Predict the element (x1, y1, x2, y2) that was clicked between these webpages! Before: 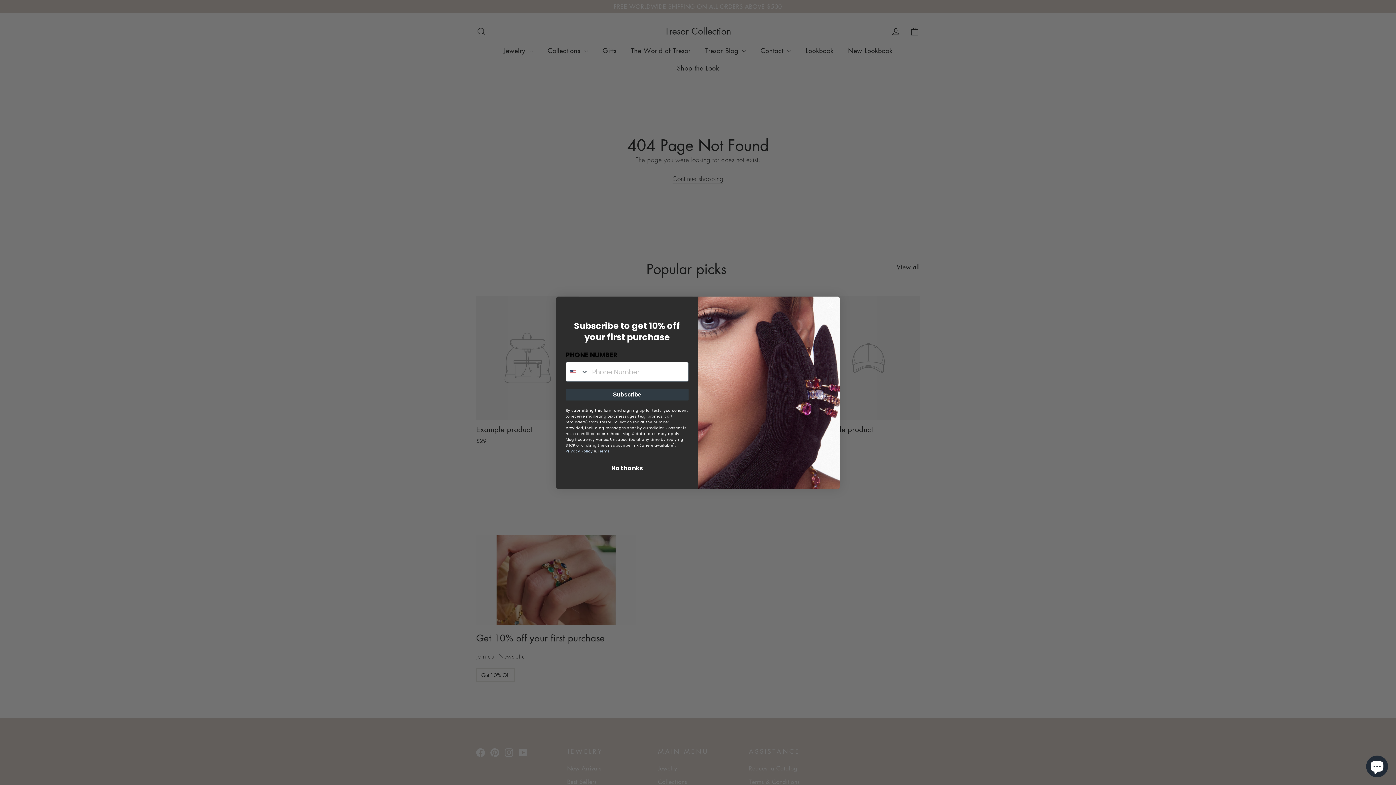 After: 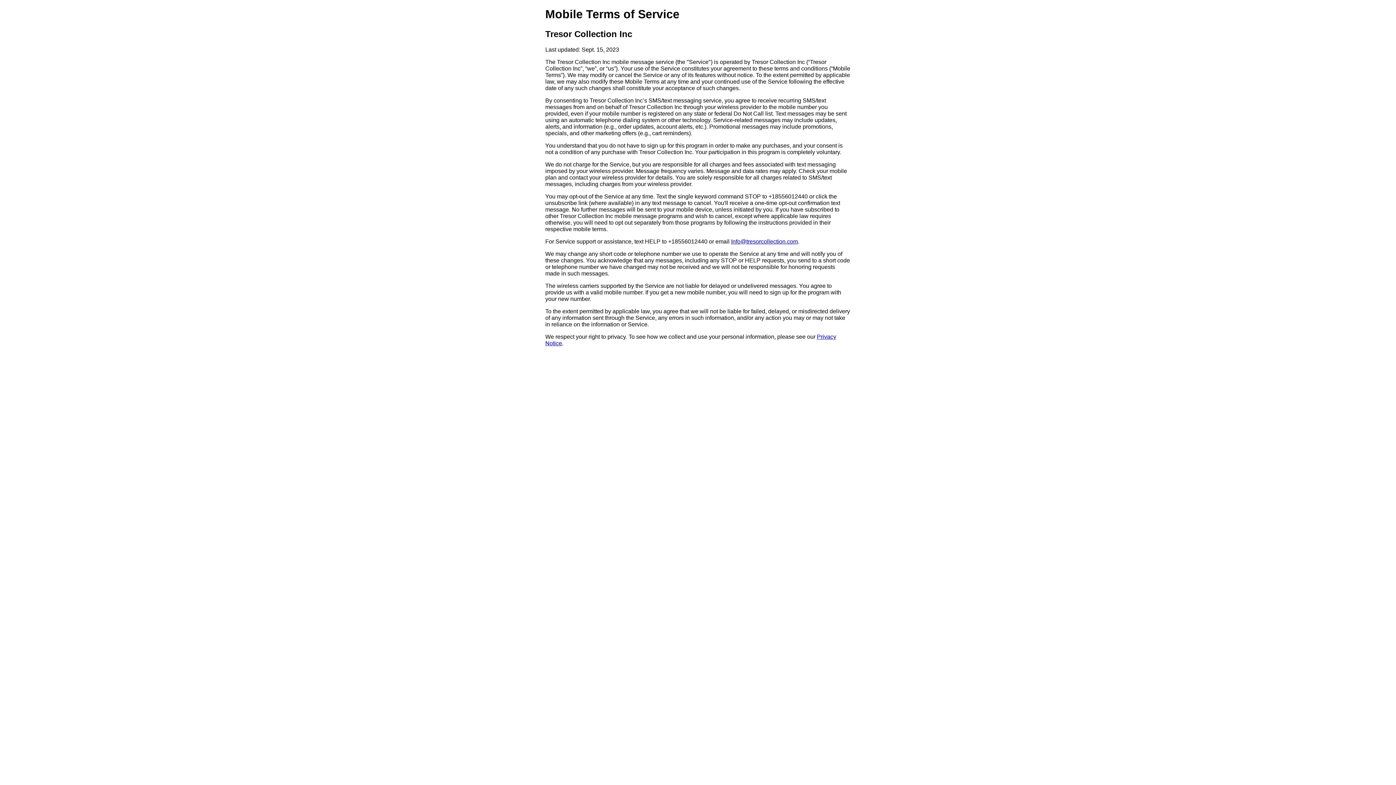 Action: bbox: (597, 448, 610, 454) label: Terms